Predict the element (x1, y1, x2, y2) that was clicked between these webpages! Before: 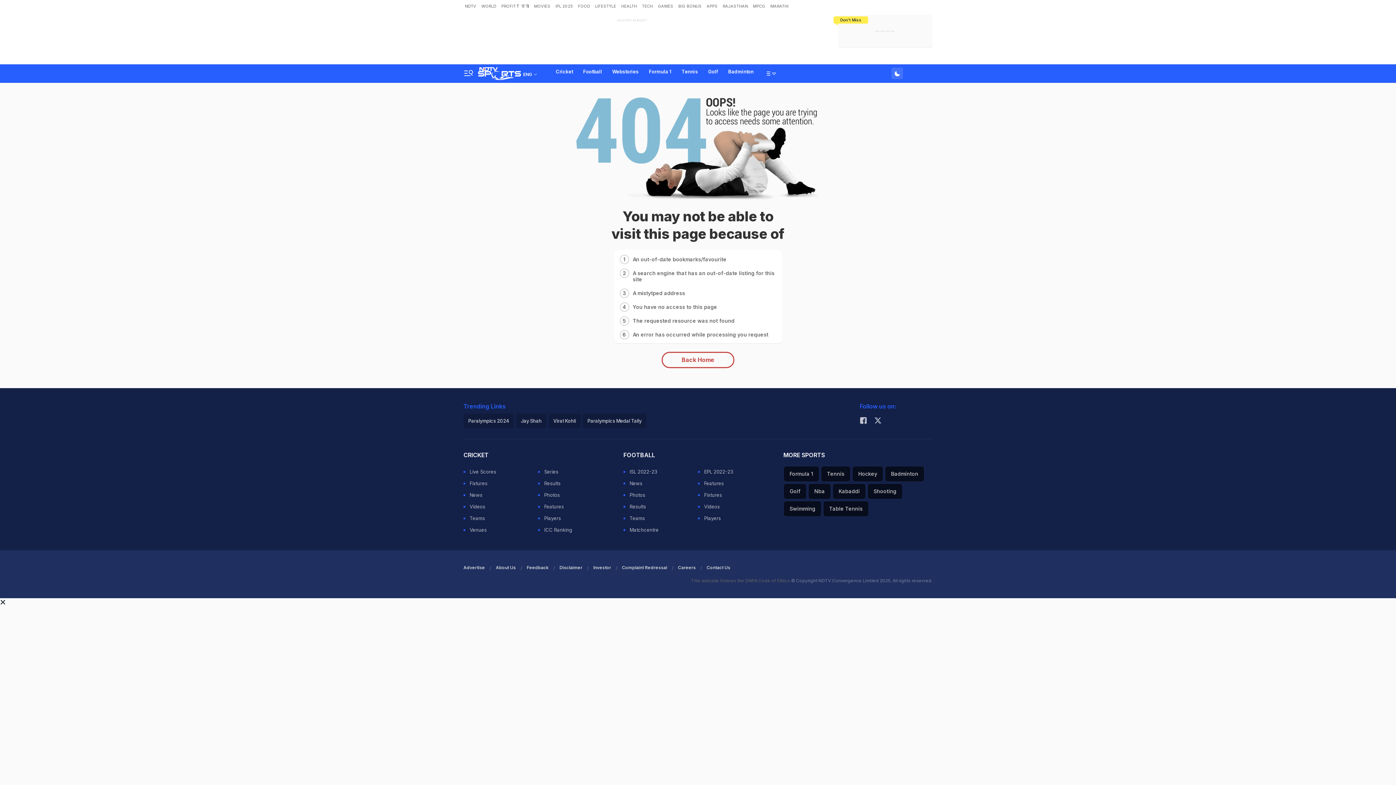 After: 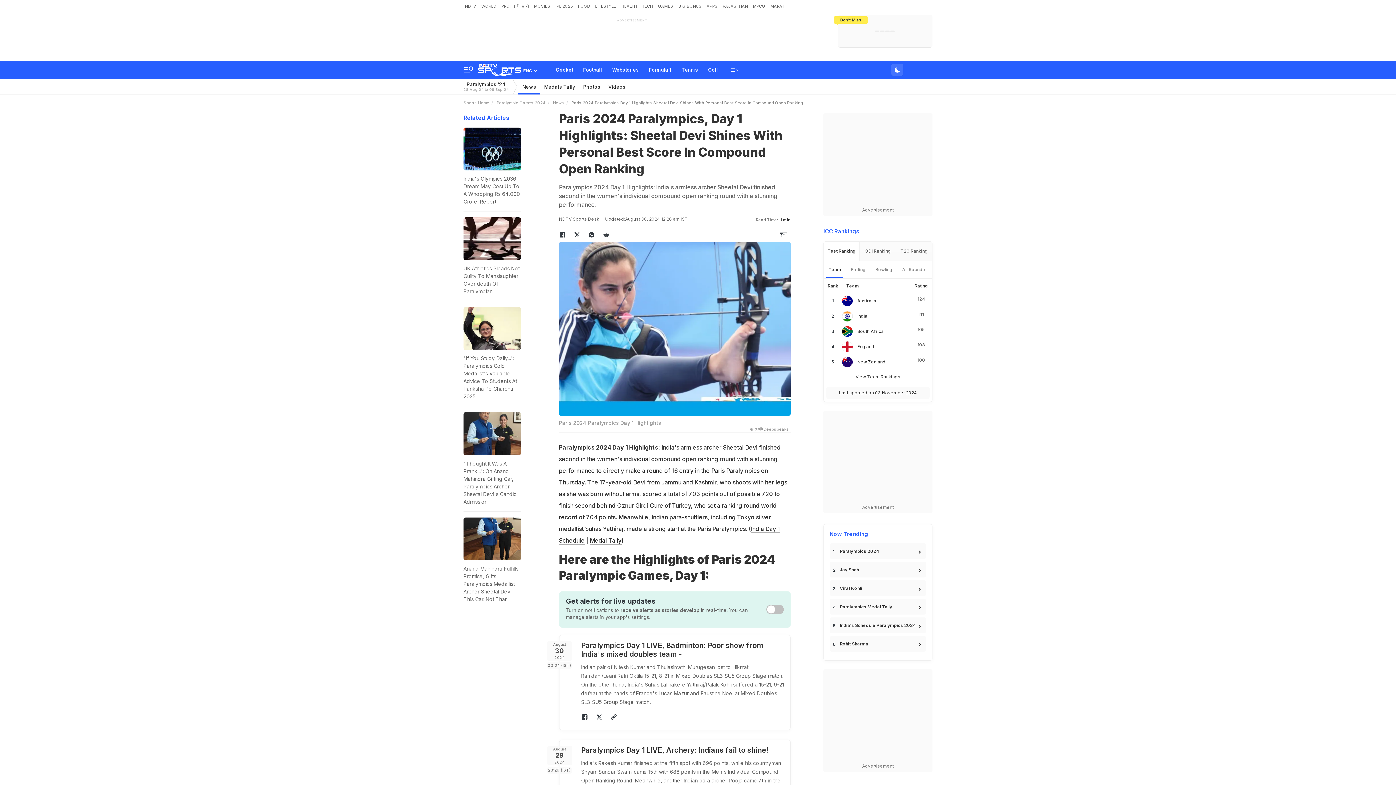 Action: bbox: (468, 418, 509, 424) label: Paralympics 2024